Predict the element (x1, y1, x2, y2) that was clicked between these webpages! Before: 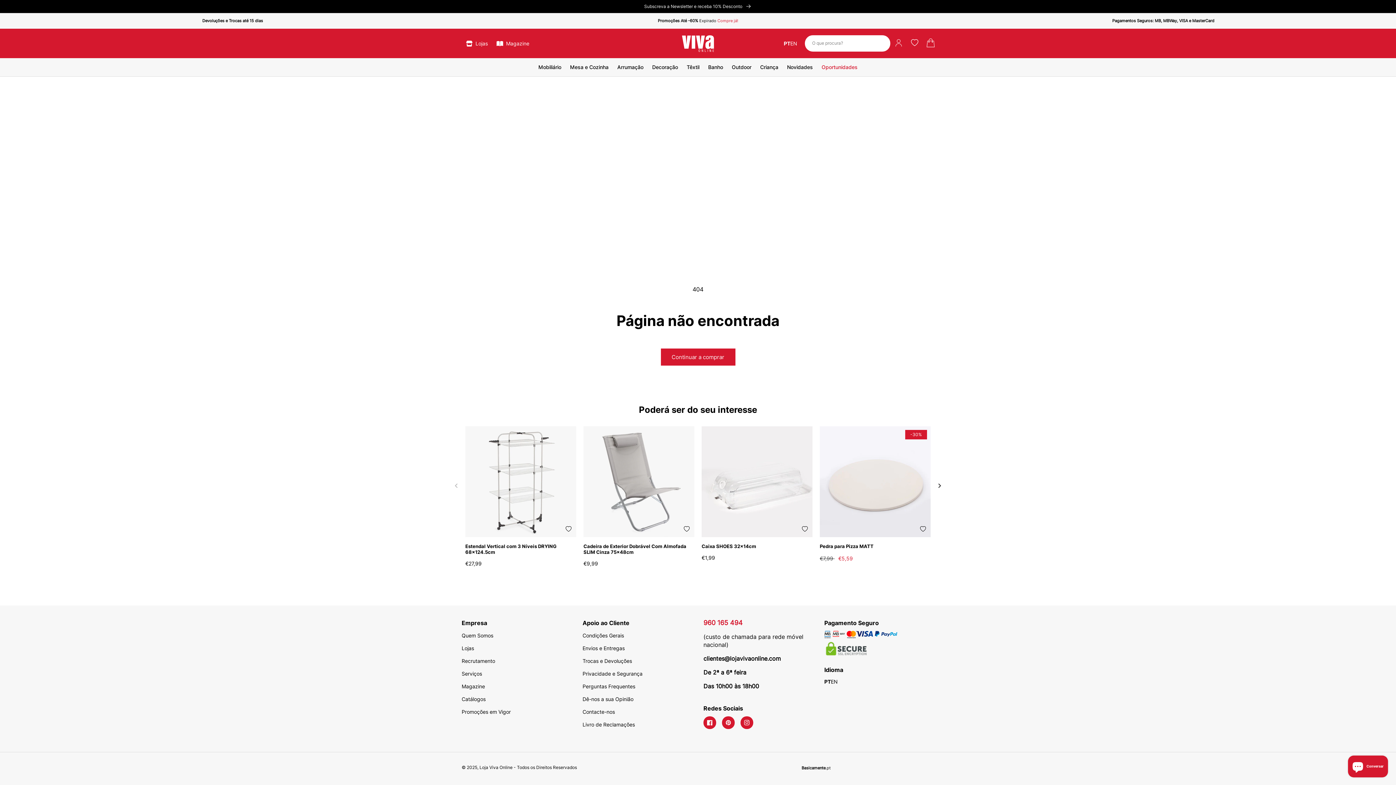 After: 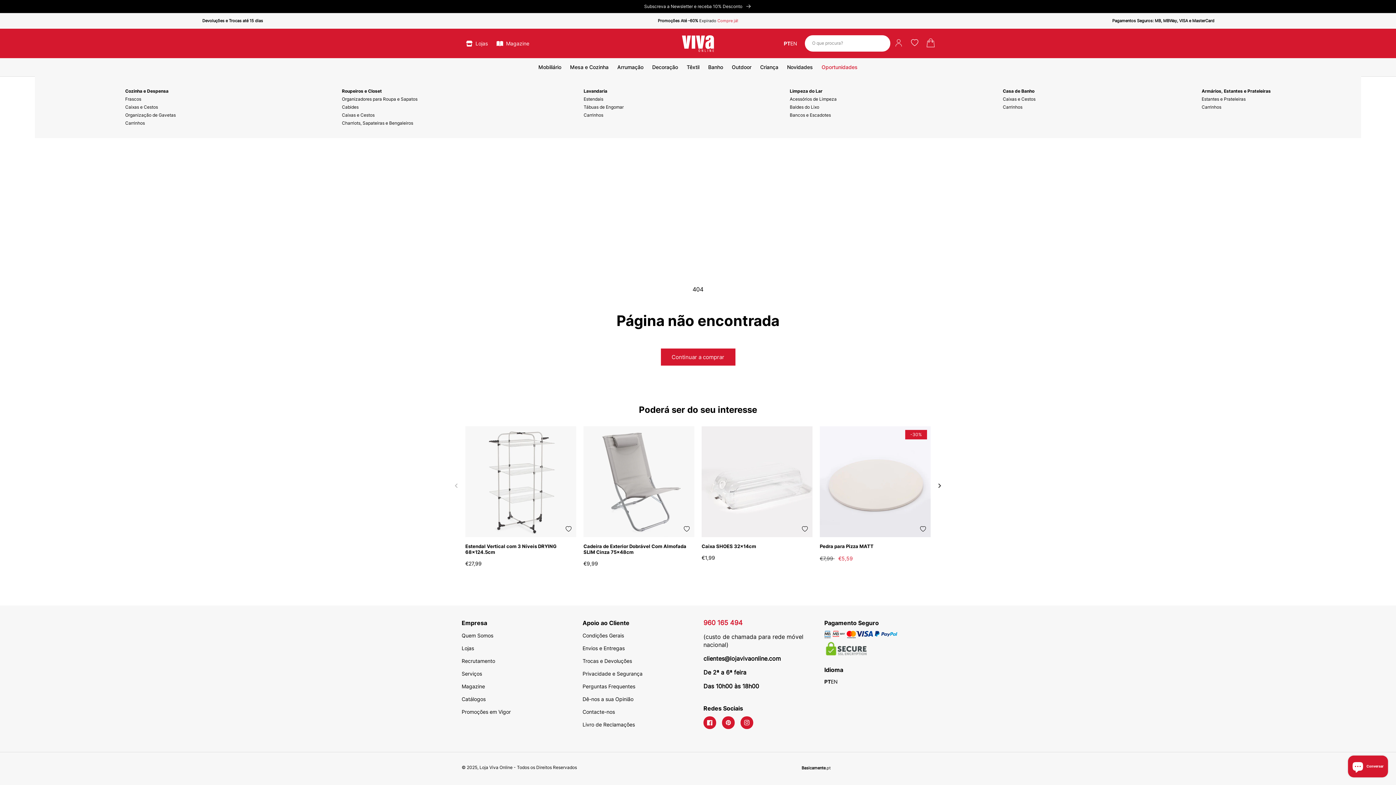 Action: label: Arrumação bbox: (613, 58, 648, 75)